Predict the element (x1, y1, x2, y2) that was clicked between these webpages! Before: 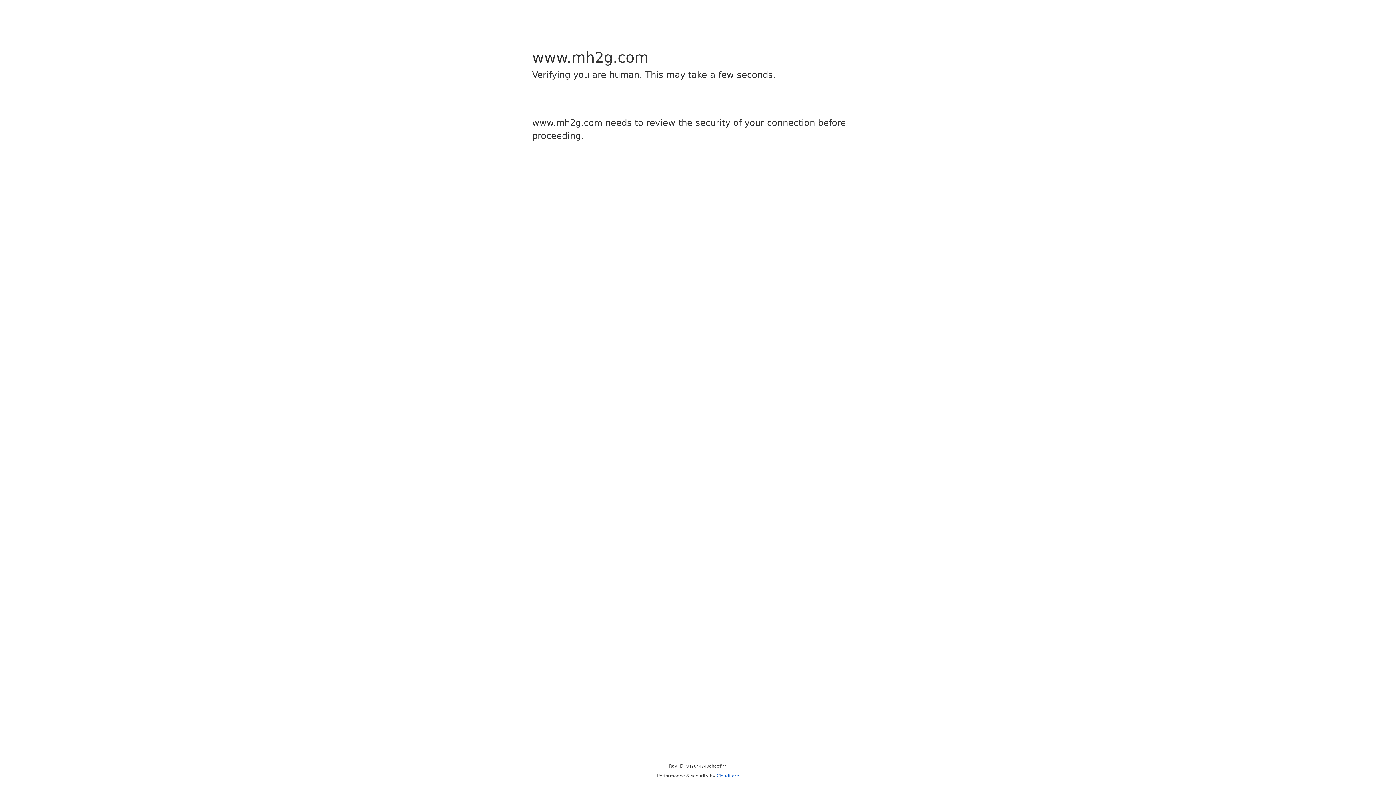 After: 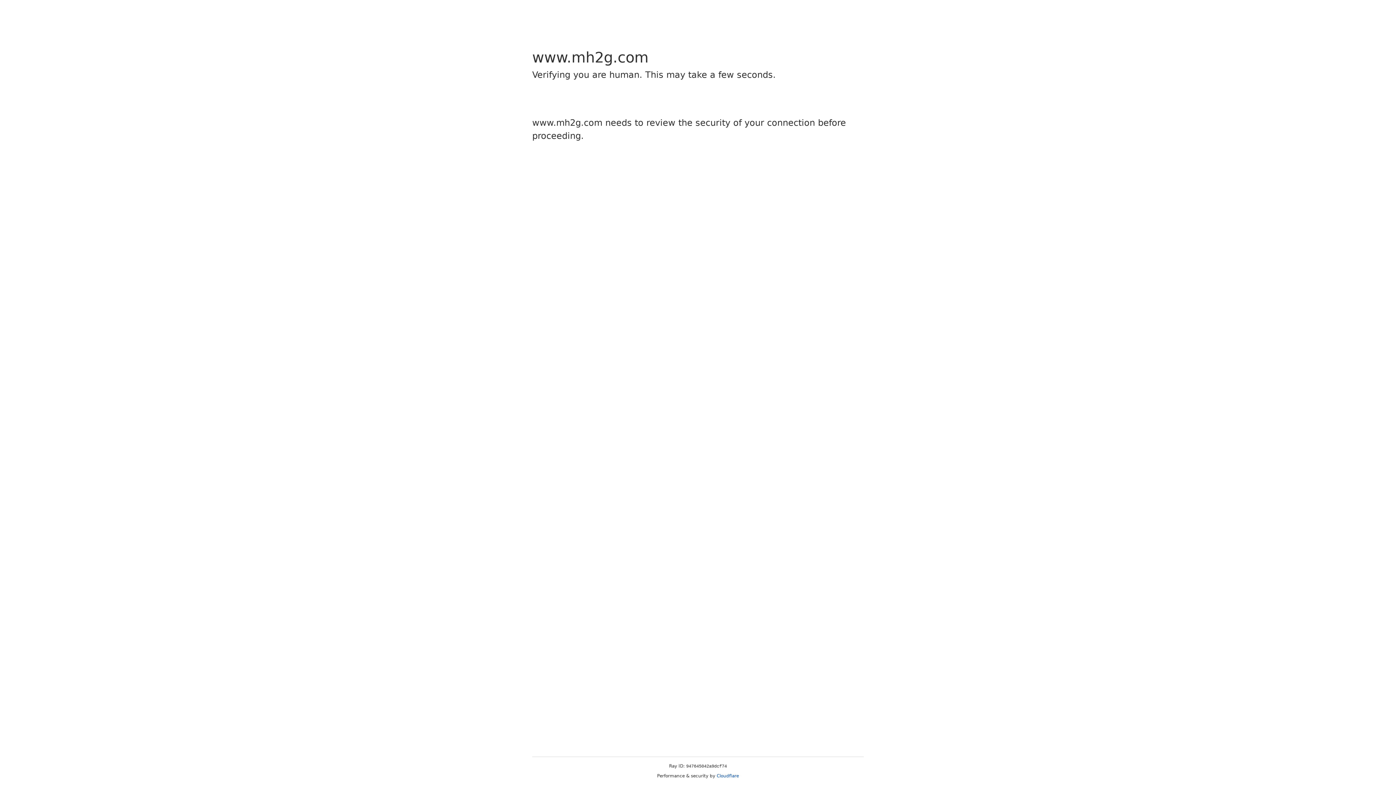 Action: bbox: (716, 773, 739, 778) label: Cloudflare